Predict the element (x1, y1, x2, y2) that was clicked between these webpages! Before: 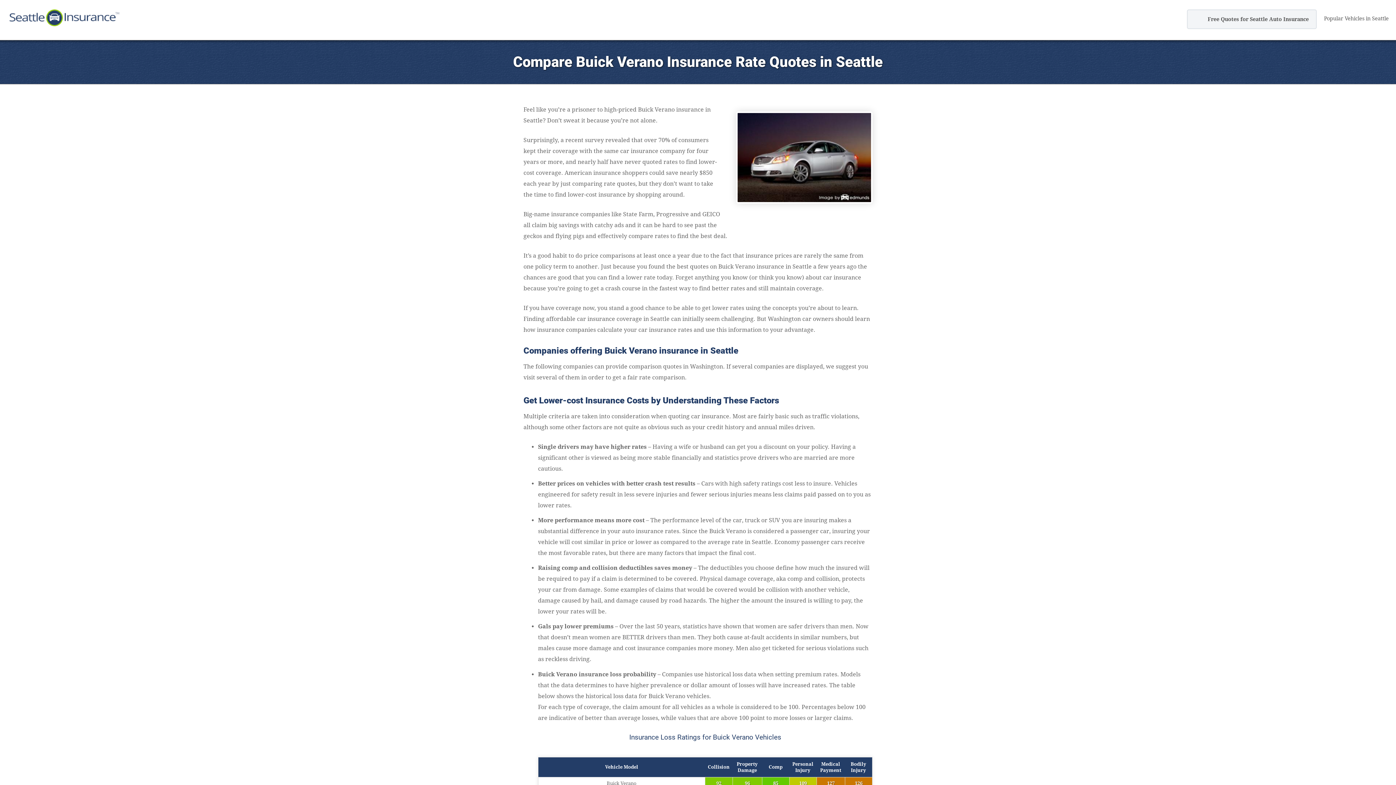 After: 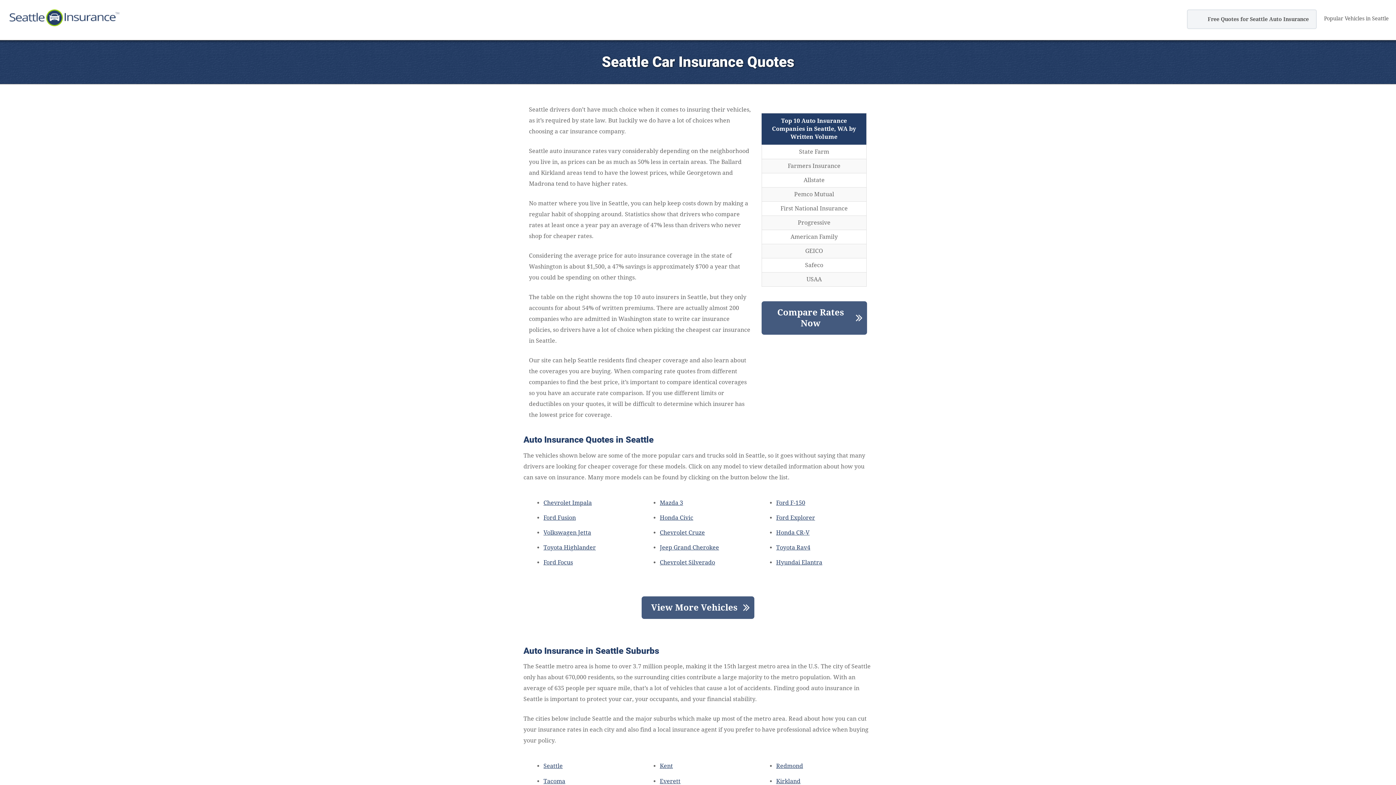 Action: bbox: (9, 25, 120, 32)